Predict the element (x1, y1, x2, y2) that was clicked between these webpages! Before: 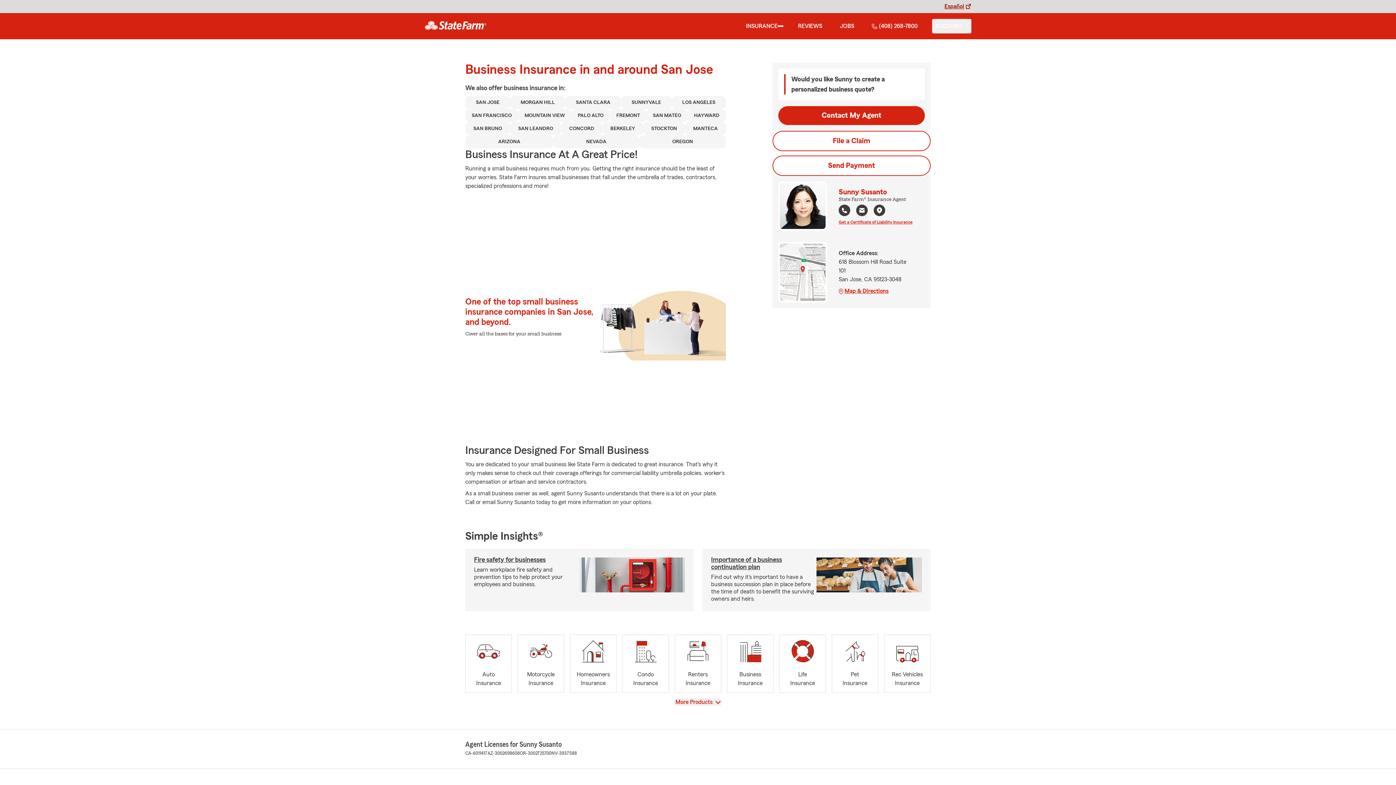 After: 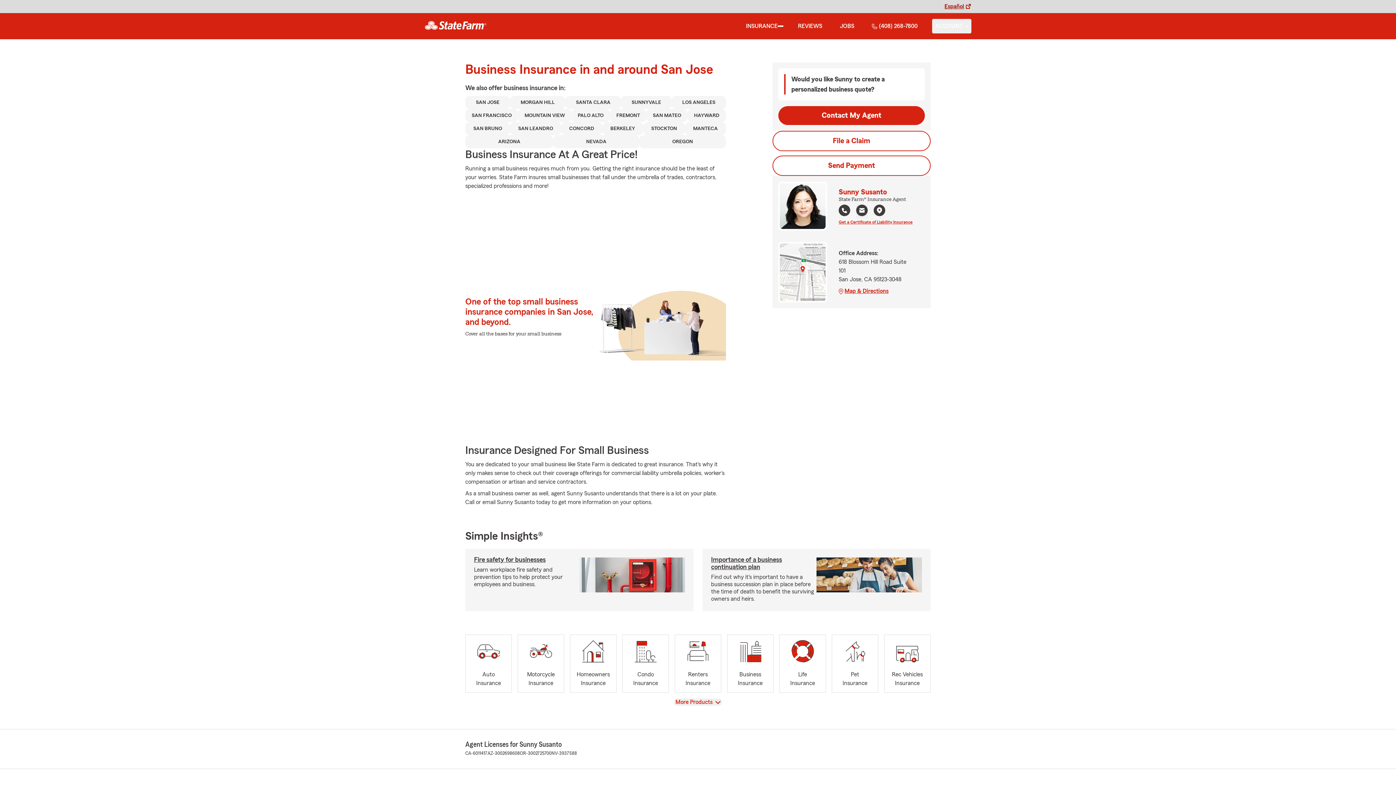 Action: label: Business
Insurance bbox: (727, 634, 773, 693)